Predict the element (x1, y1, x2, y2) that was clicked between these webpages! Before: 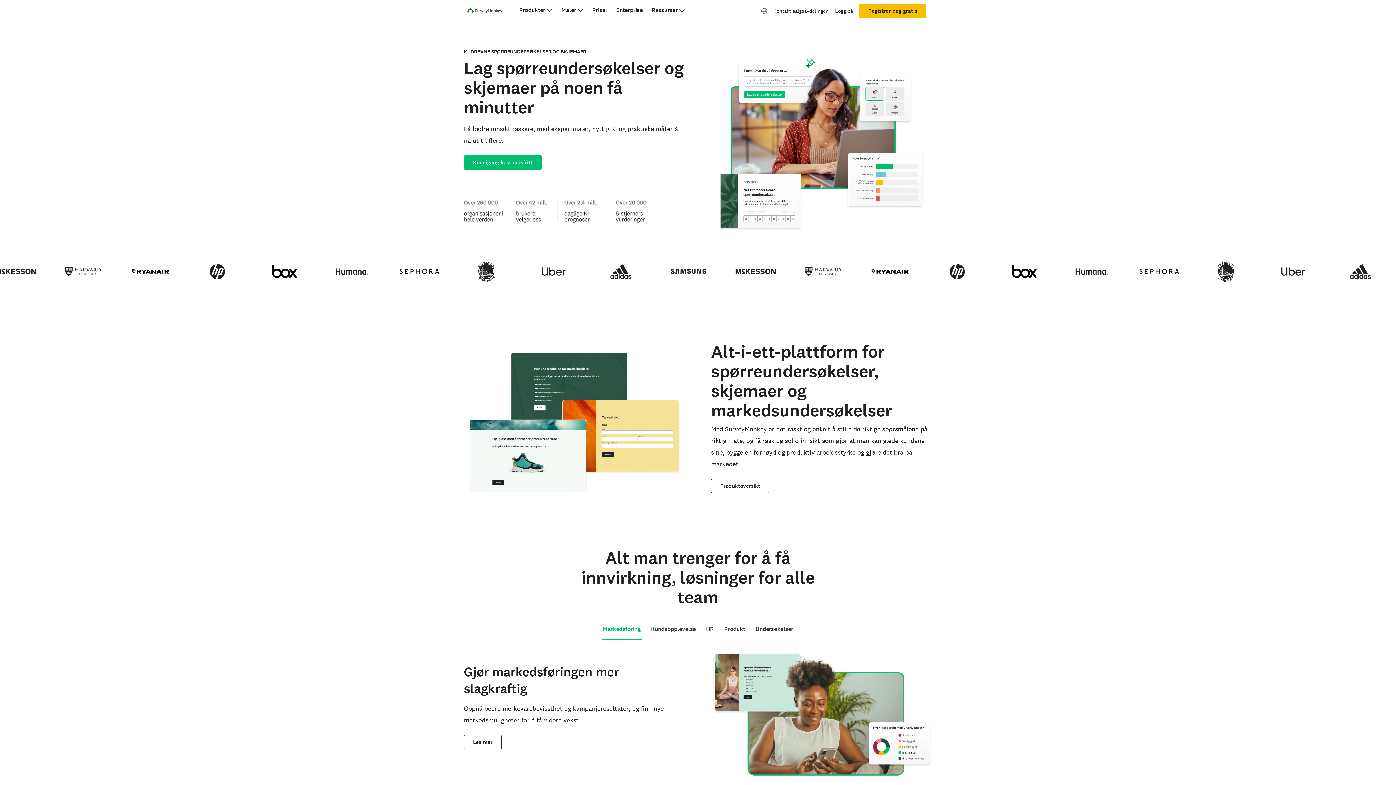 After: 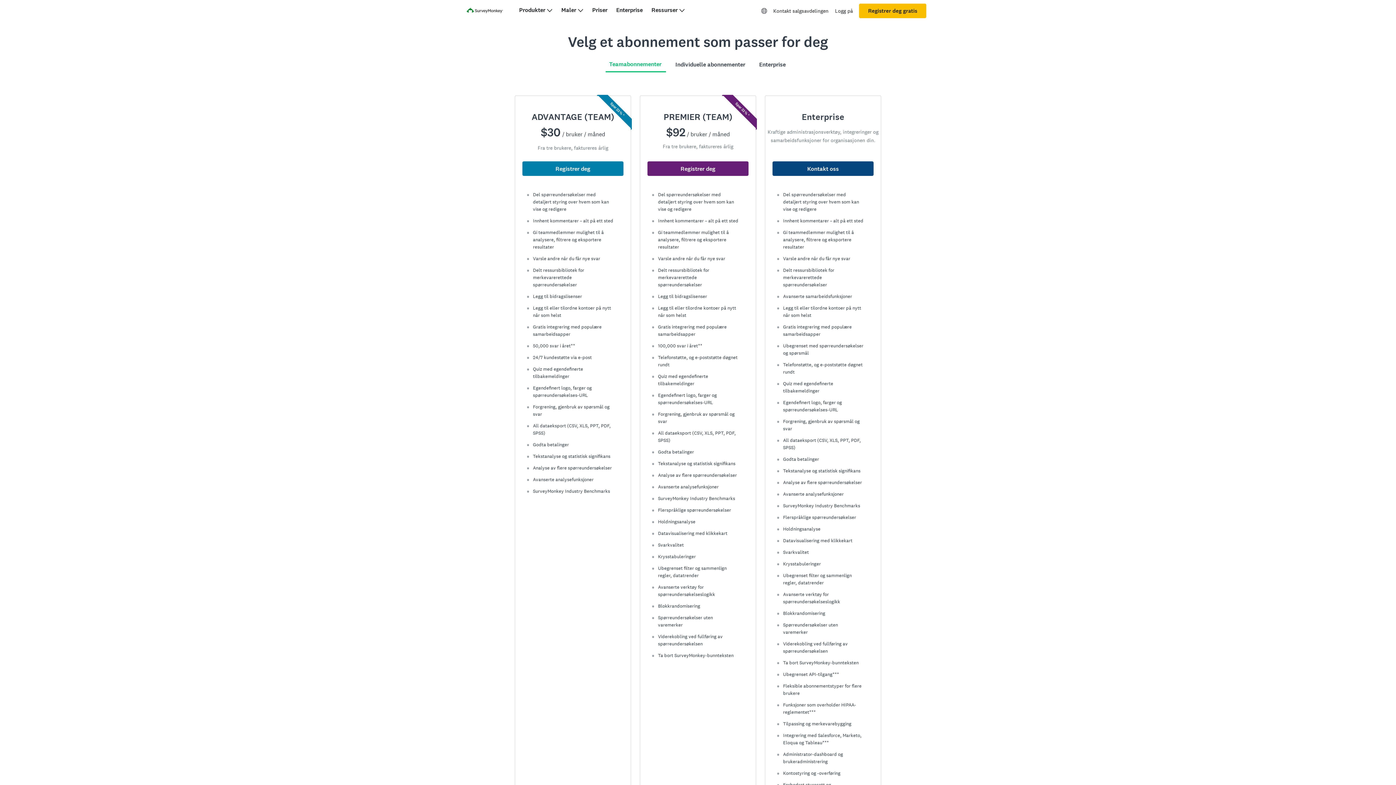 Action: bbox: (592, 6, 607, 13) label: Priser